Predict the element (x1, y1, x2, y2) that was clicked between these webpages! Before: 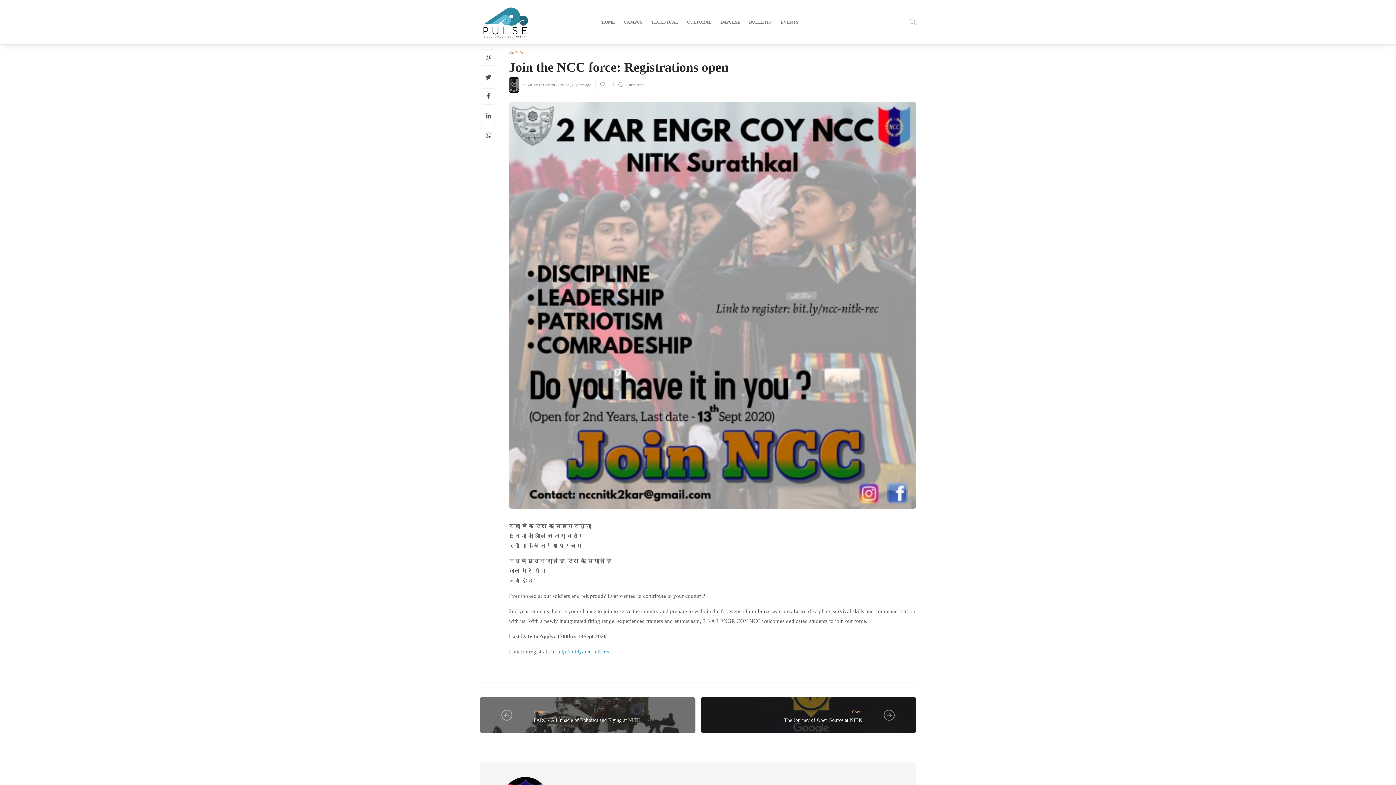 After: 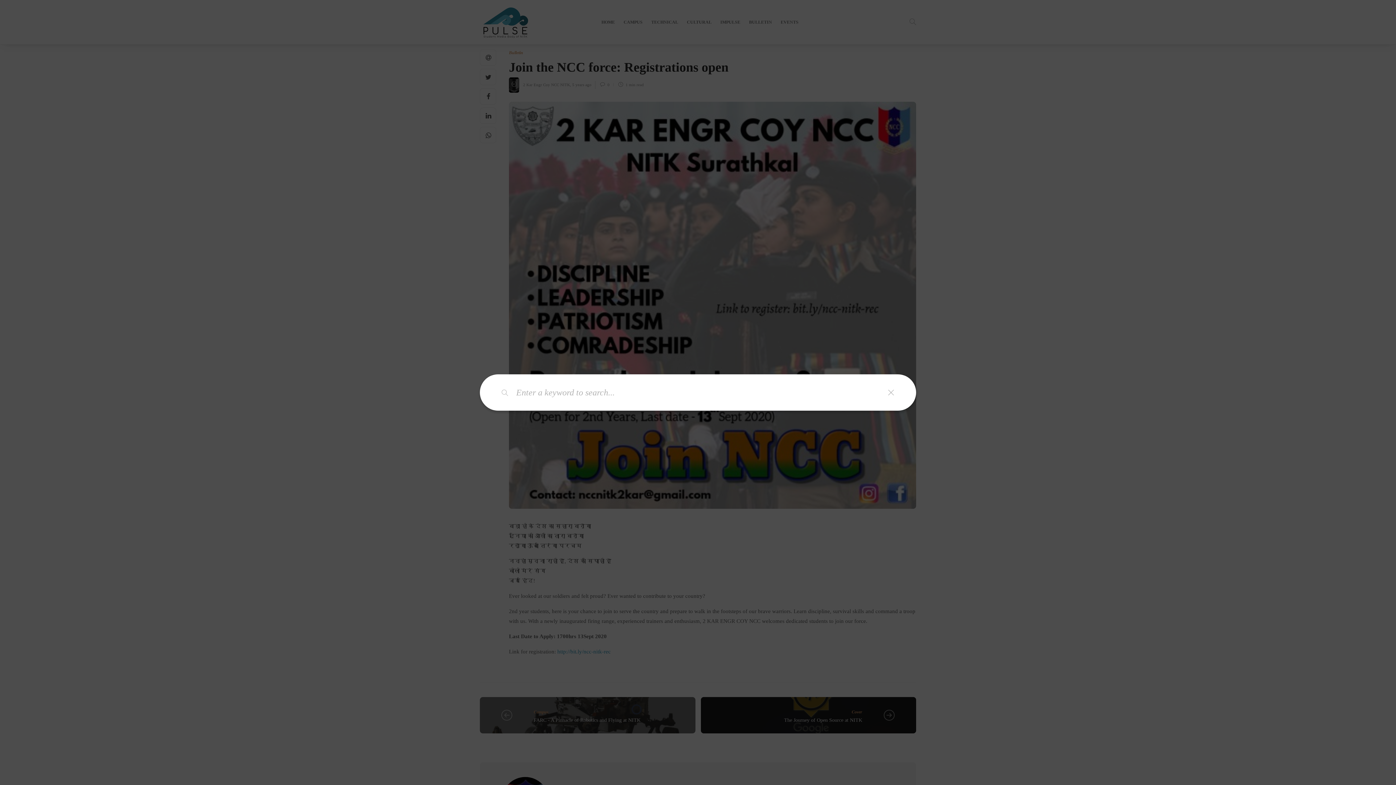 Action: bbox: (909, 8, 916, 36)